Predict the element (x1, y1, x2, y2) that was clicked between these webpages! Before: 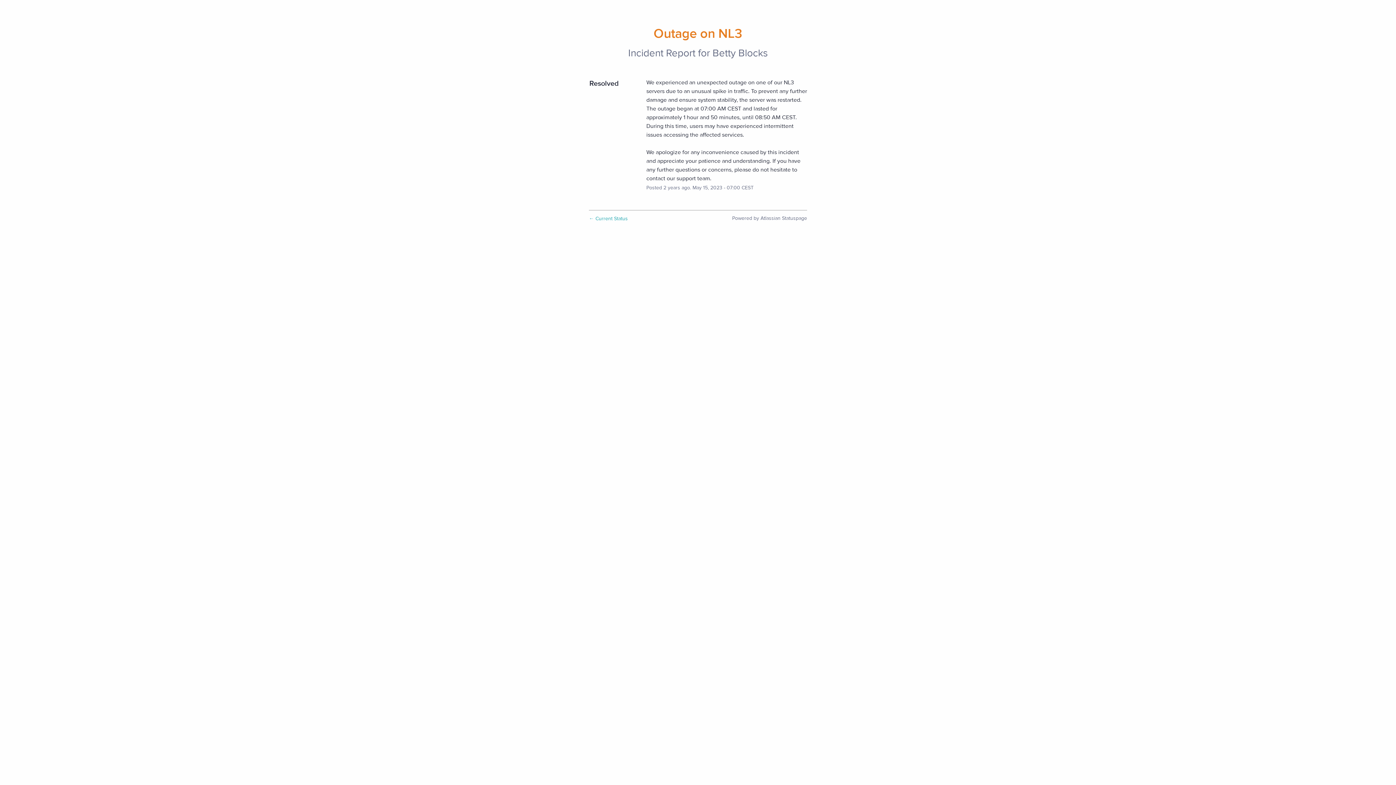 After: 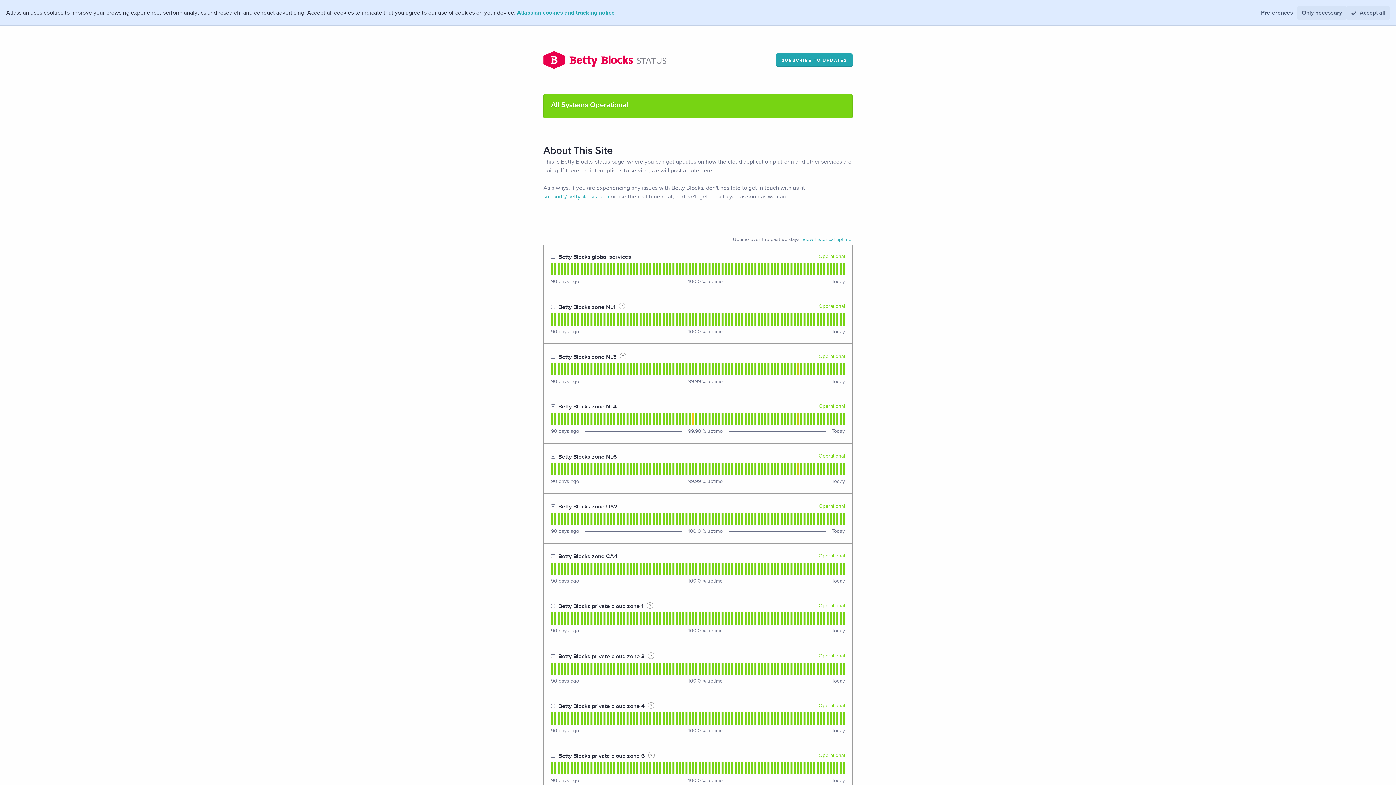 Action: label: Betty Blocks bbox: (712, 46, 768, 59)